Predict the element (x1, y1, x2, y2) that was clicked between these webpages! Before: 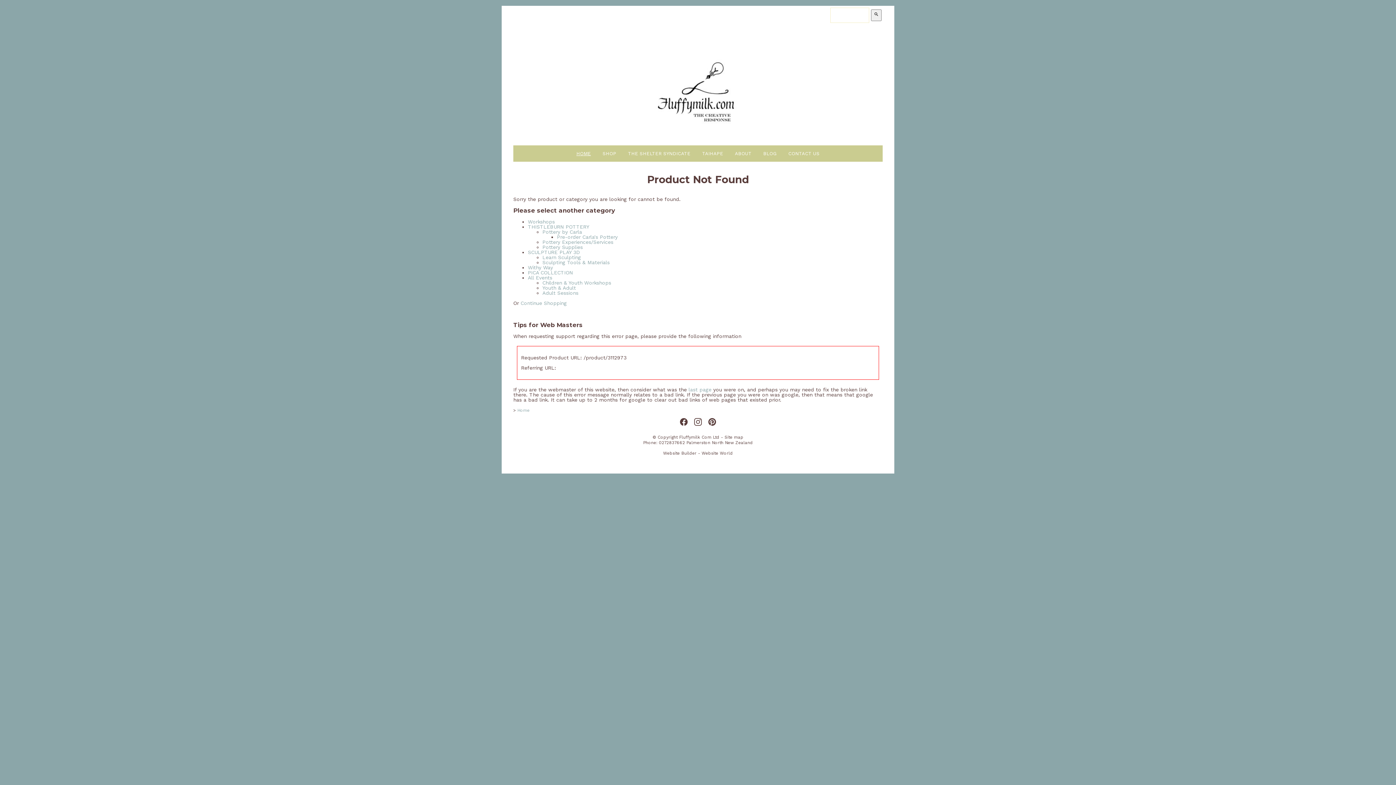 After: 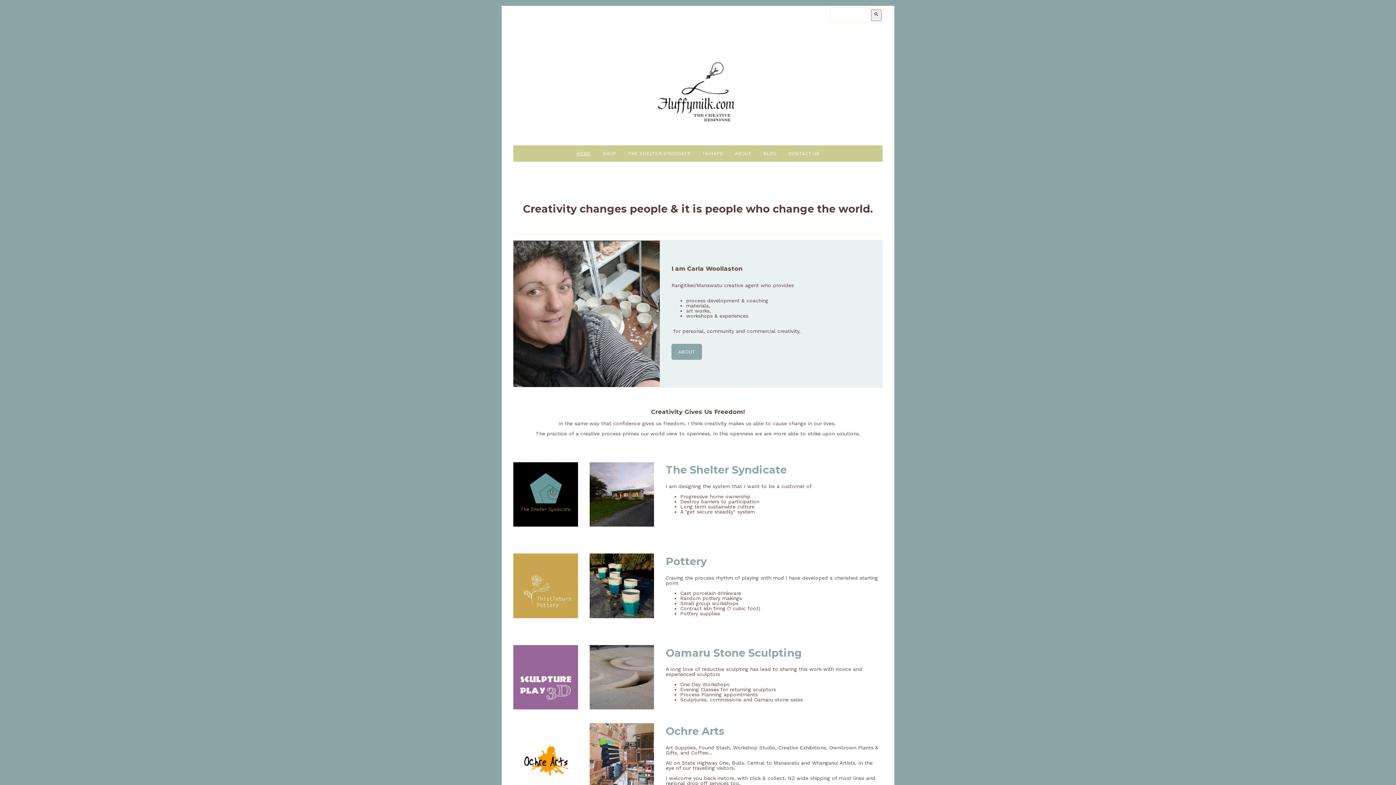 Action: label: Fluffymilk Com Ltd bbox: (679, 434, 719, 440)